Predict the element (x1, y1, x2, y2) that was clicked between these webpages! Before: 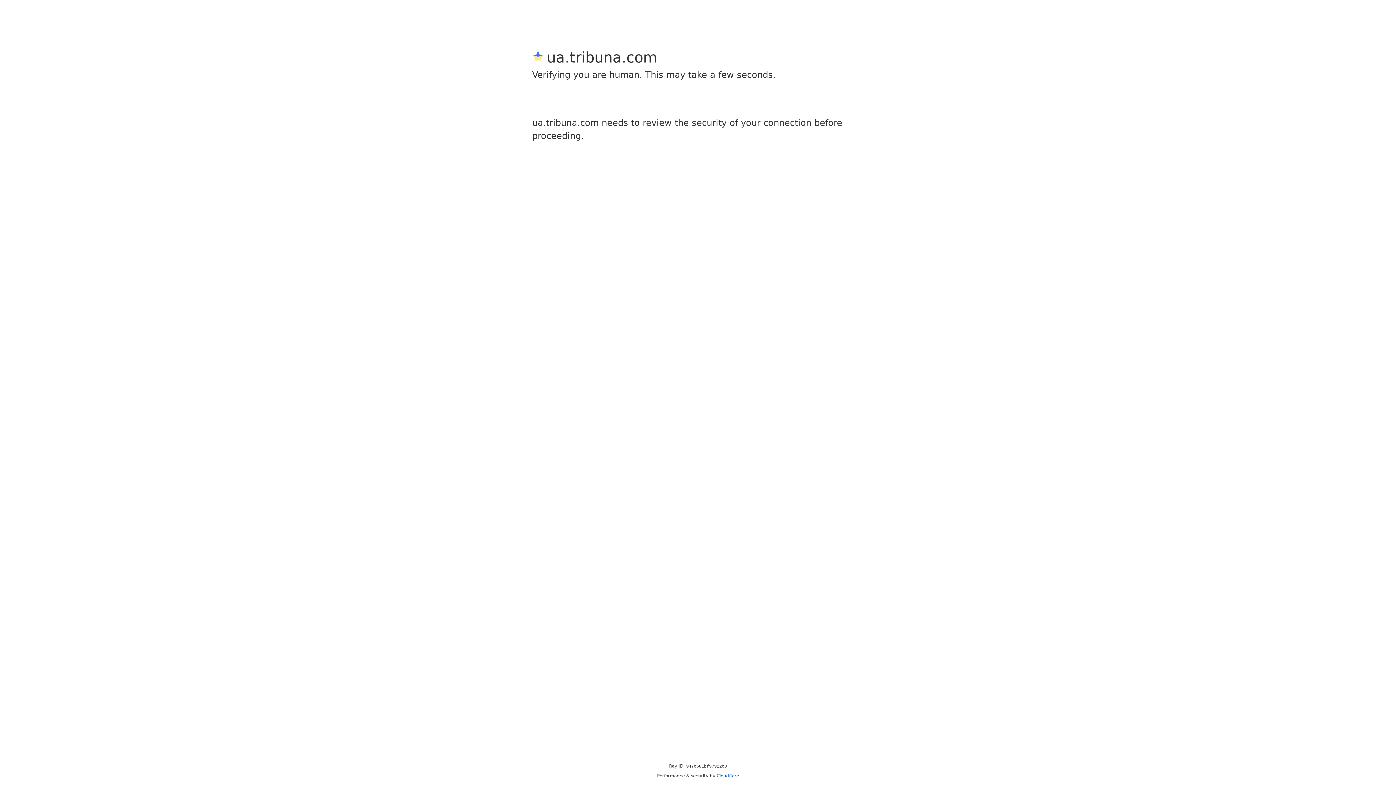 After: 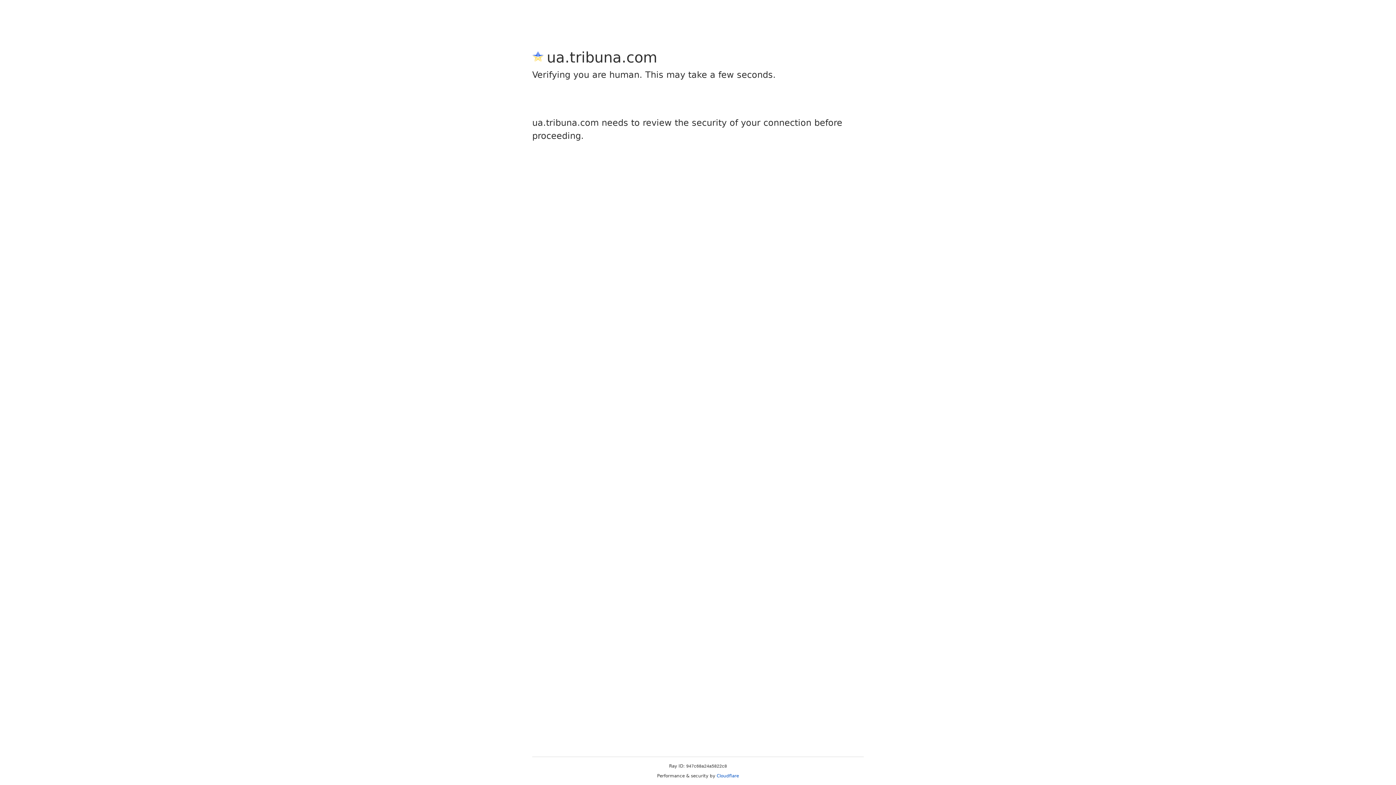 Action: bbox: (716, 773, 739, 778) label: Cloudflare